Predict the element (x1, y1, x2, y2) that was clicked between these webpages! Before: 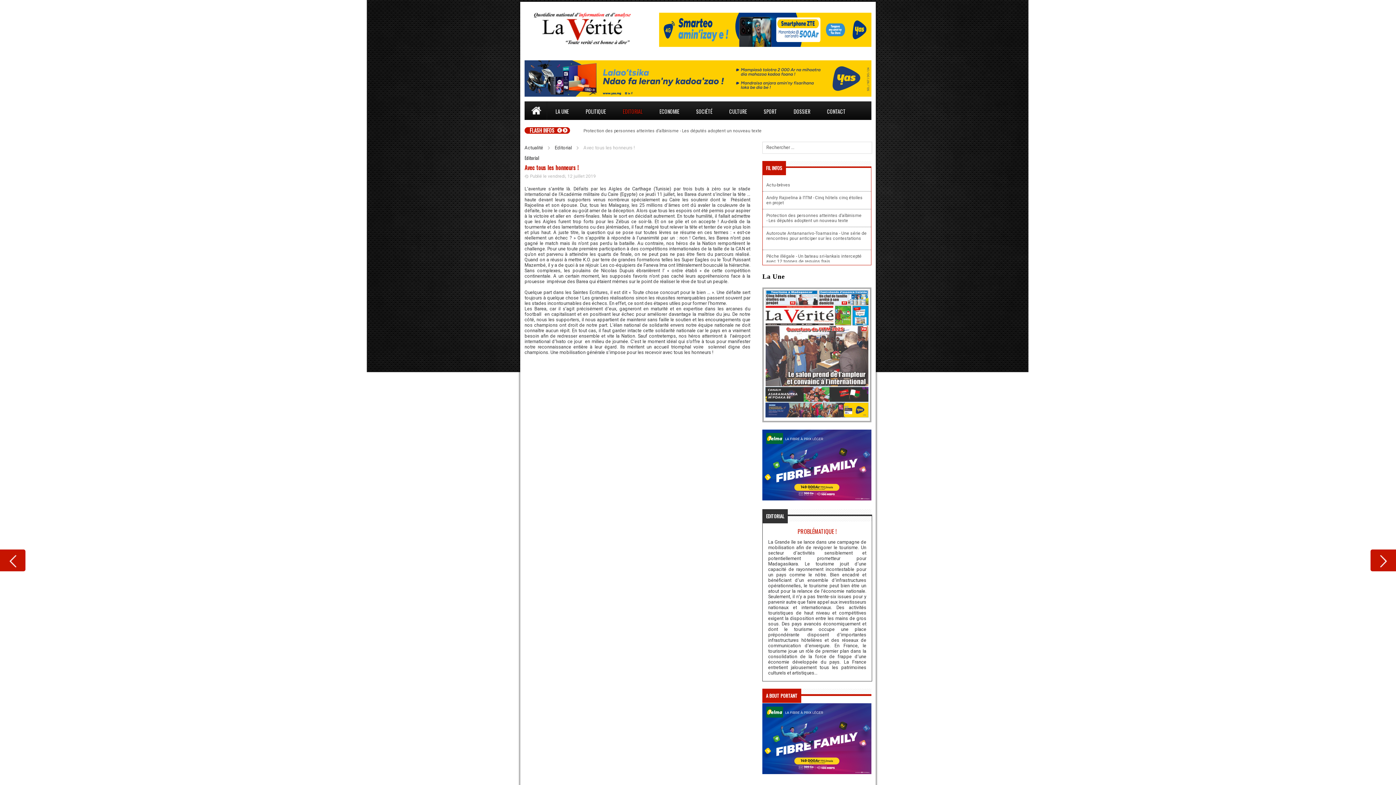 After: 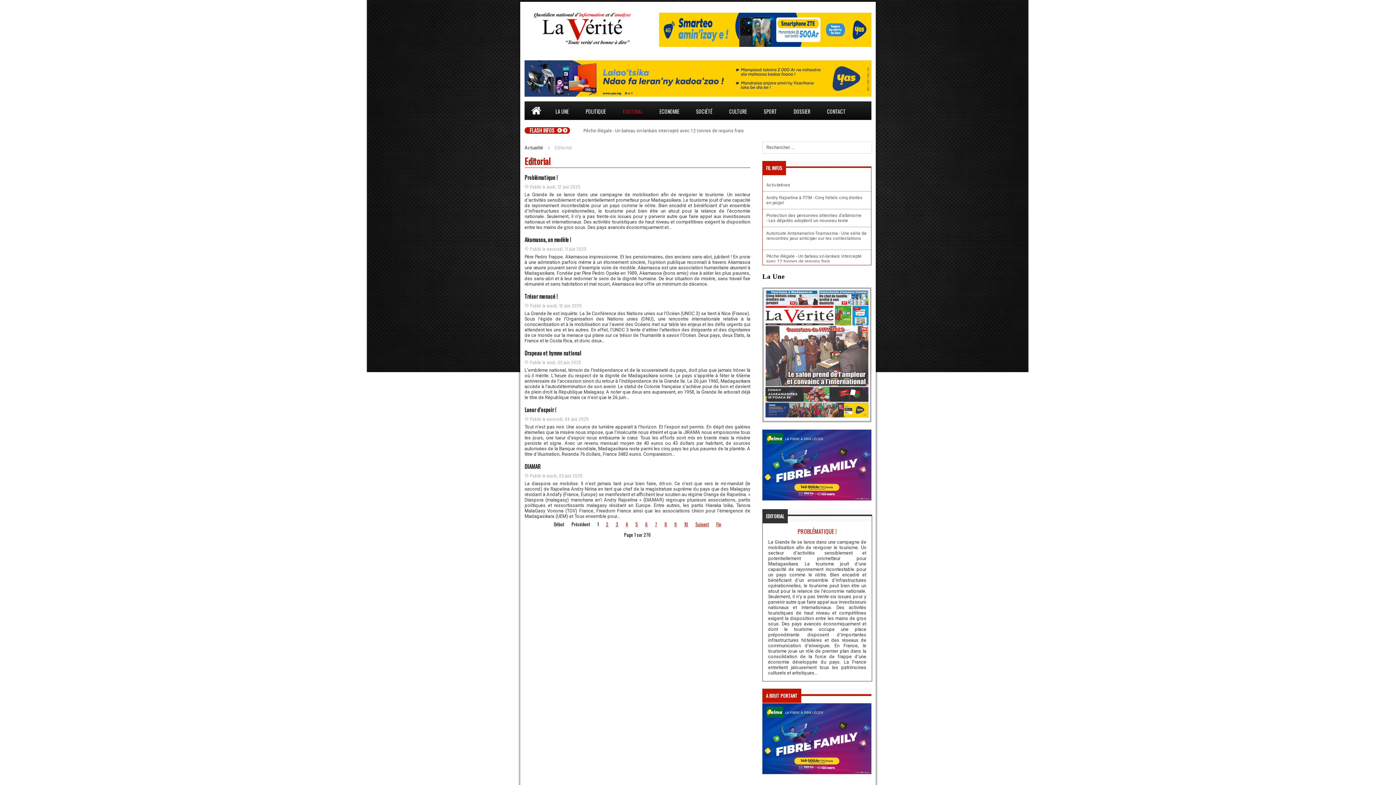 Action: bbox: (524, 154, 539, 161) label: Editorial